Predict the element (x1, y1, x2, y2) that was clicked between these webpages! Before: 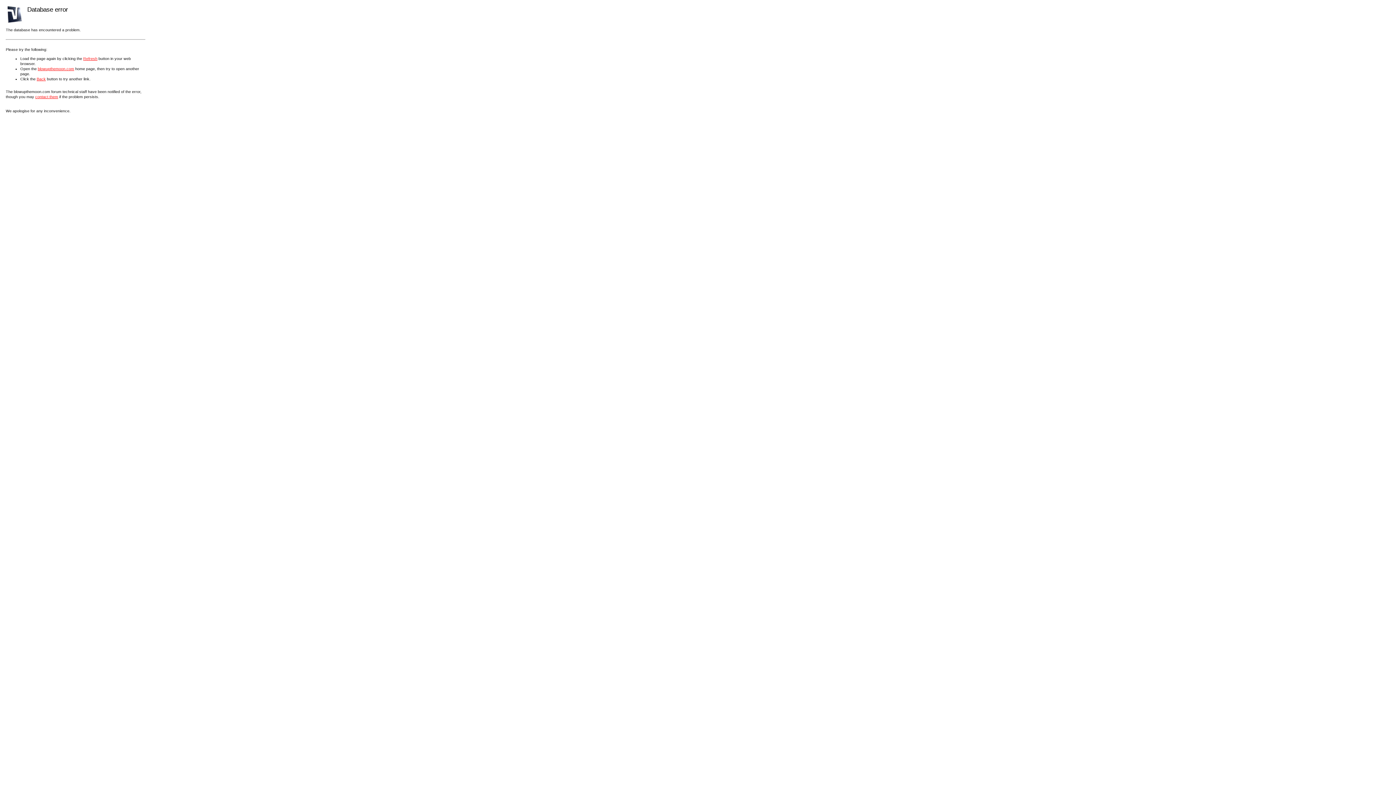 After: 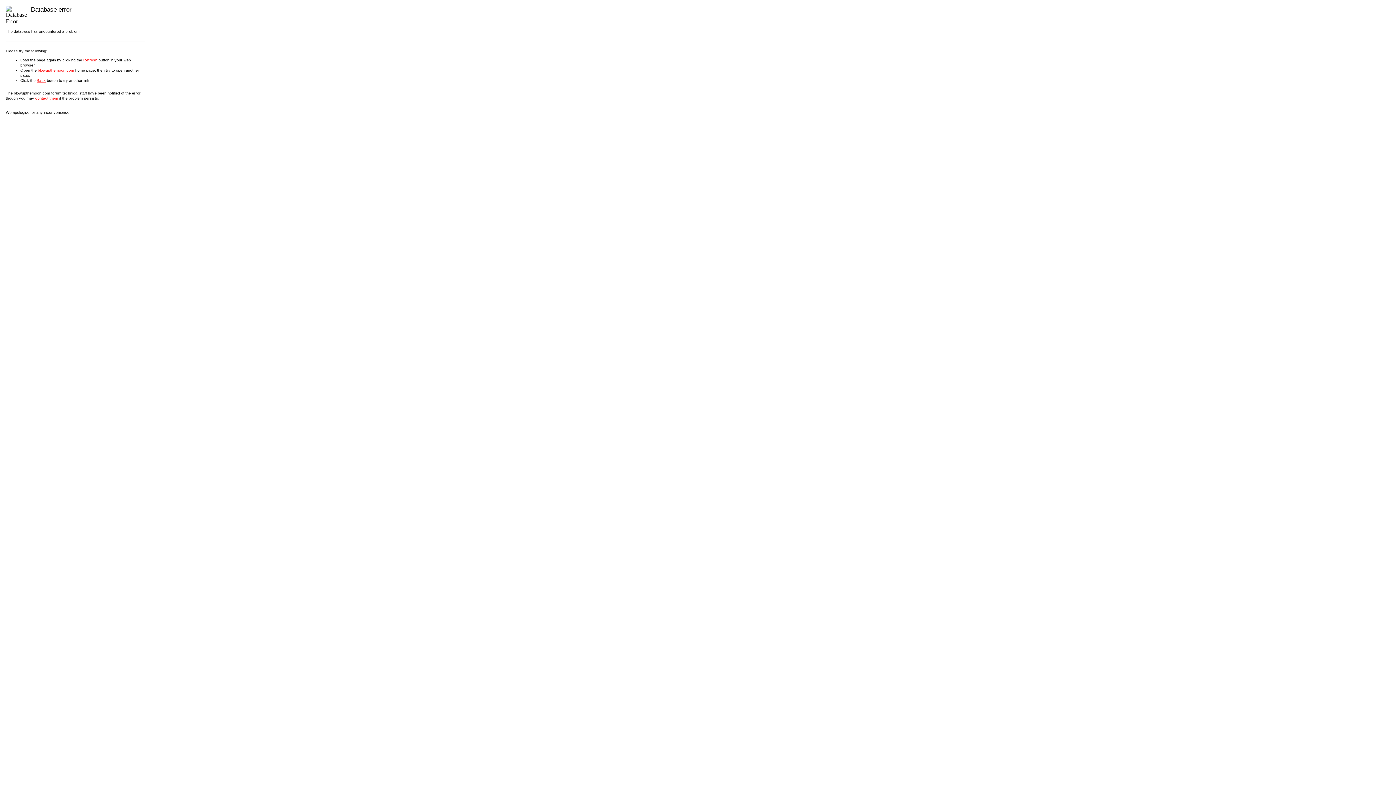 Action: label: blowupthemoon.com bbox: (37, 66, 74, 70)